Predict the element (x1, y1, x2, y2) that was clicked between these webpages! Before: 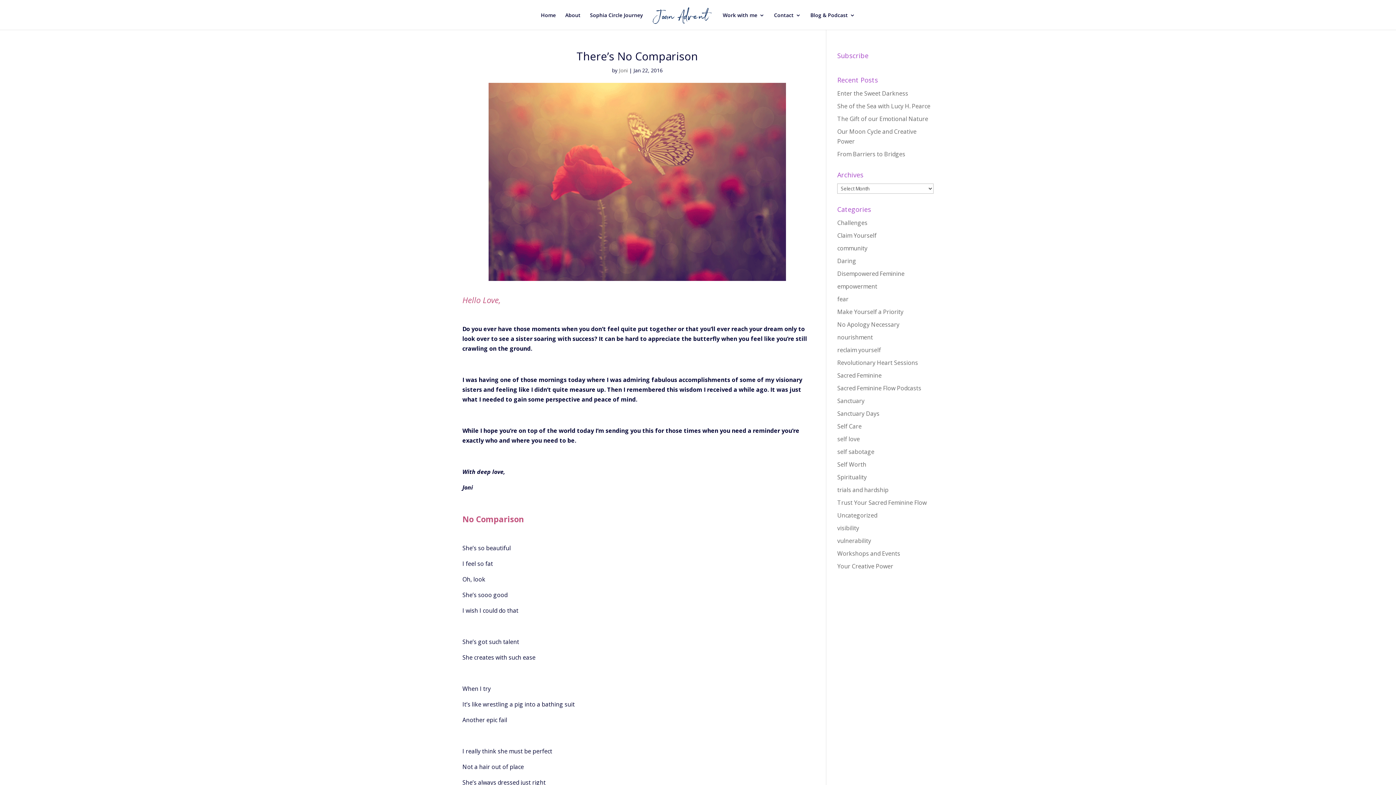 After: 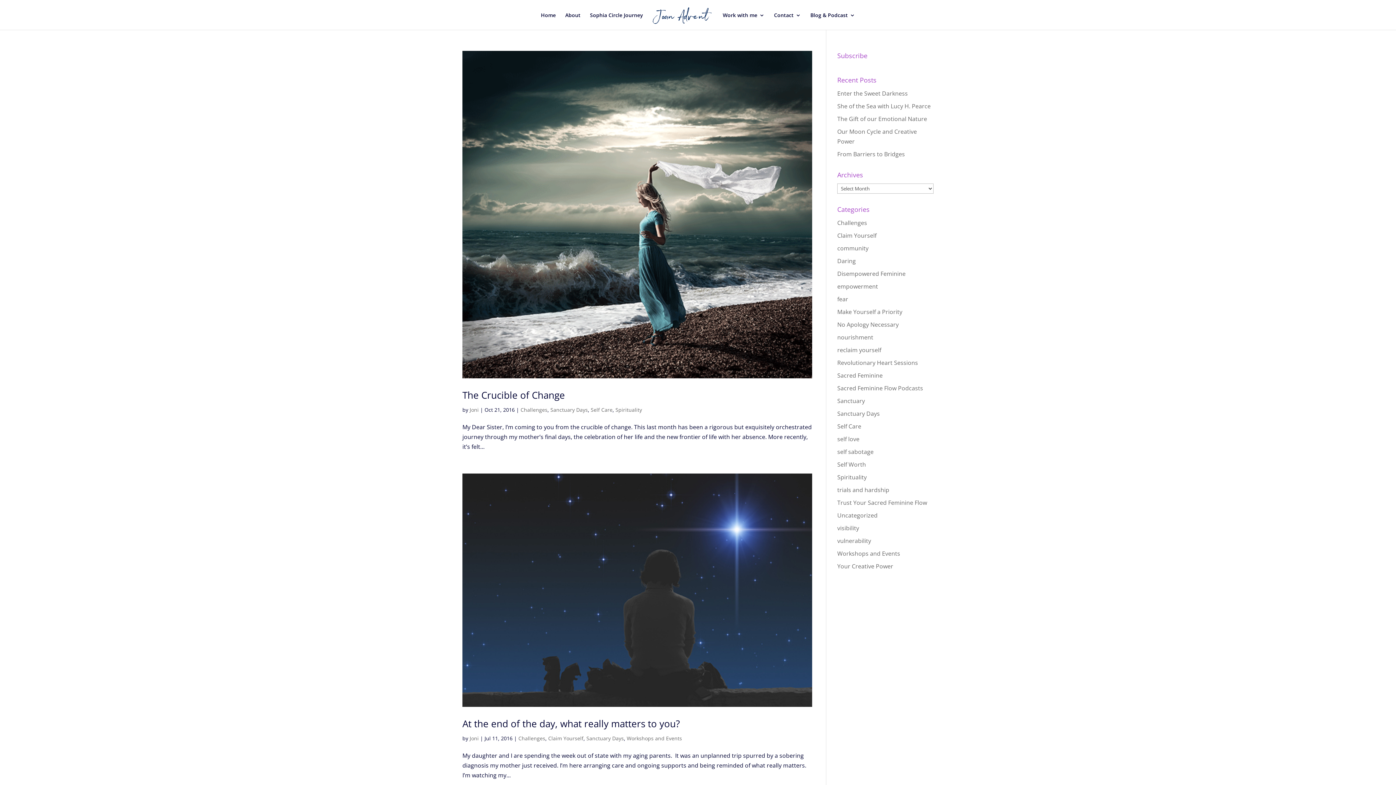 Action: bbox: (837, 218, 867, 226) label: Challenges